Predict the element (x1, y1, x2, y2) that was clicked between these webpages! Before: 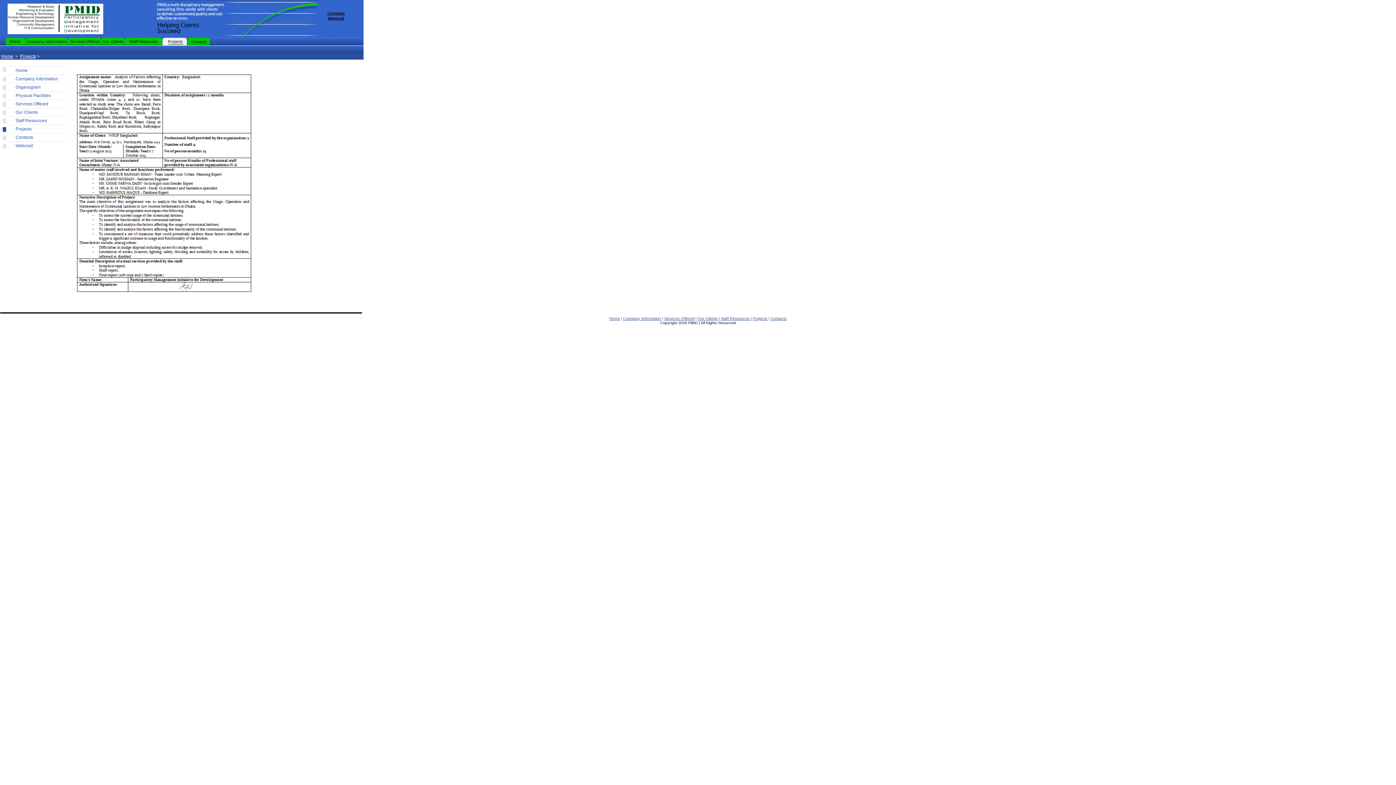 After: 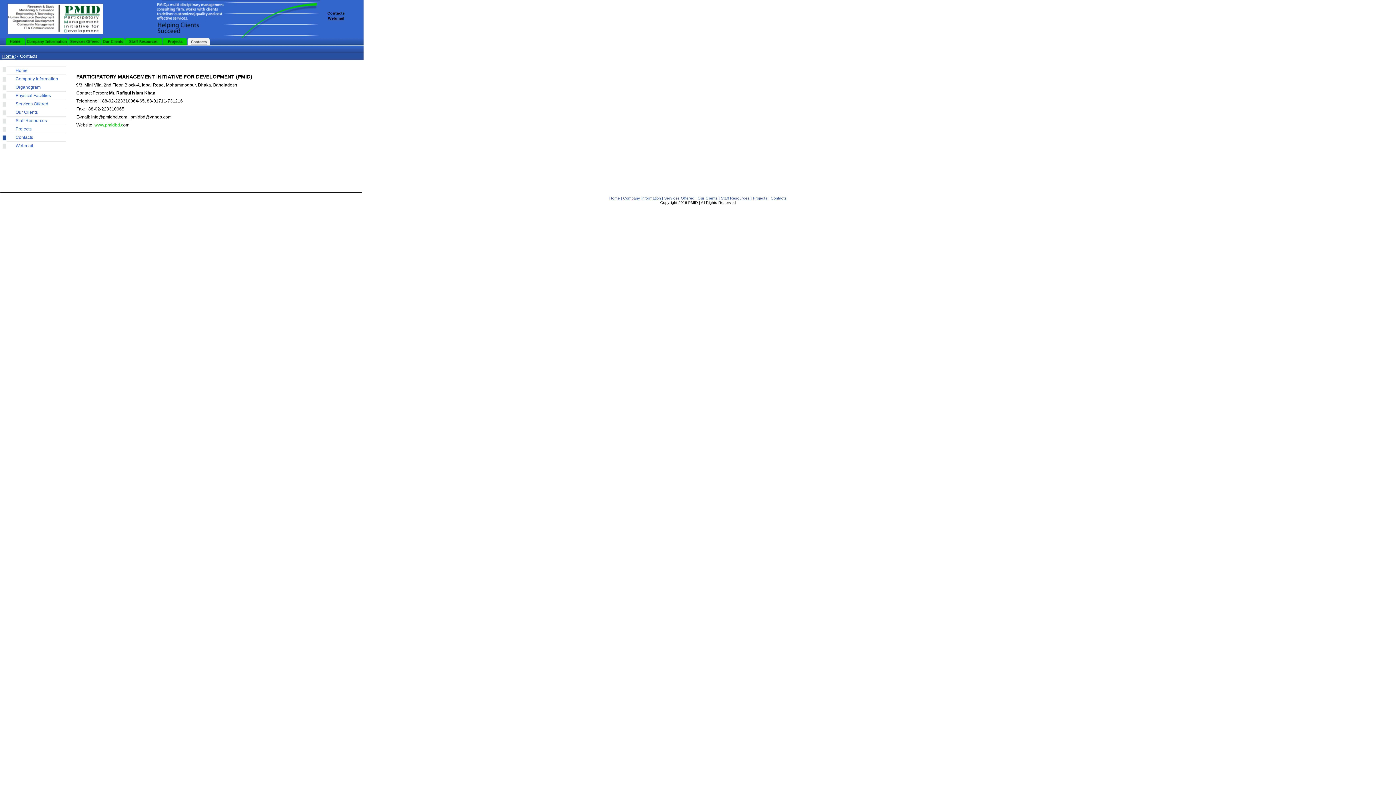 Action: label: Contacts bbox: (327, 11, 344, 15)